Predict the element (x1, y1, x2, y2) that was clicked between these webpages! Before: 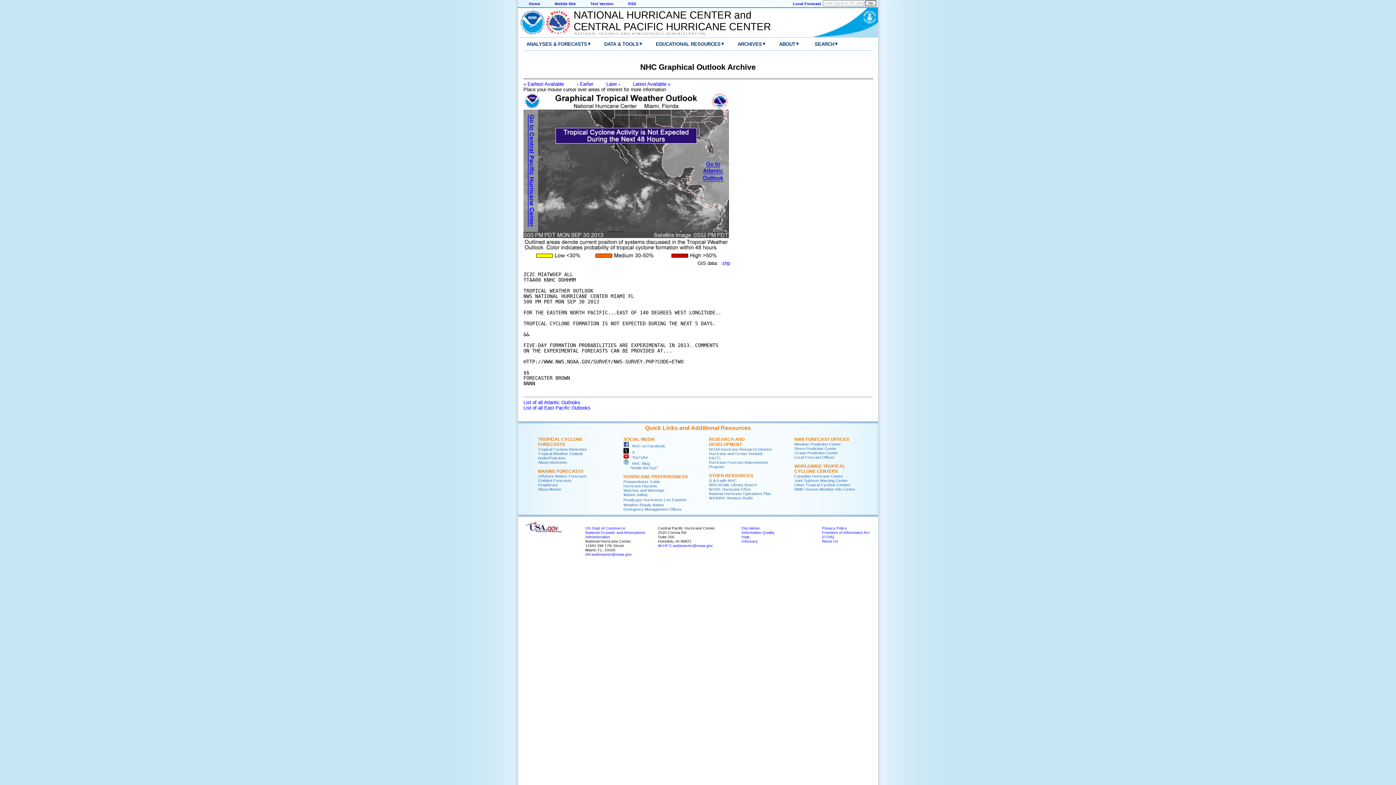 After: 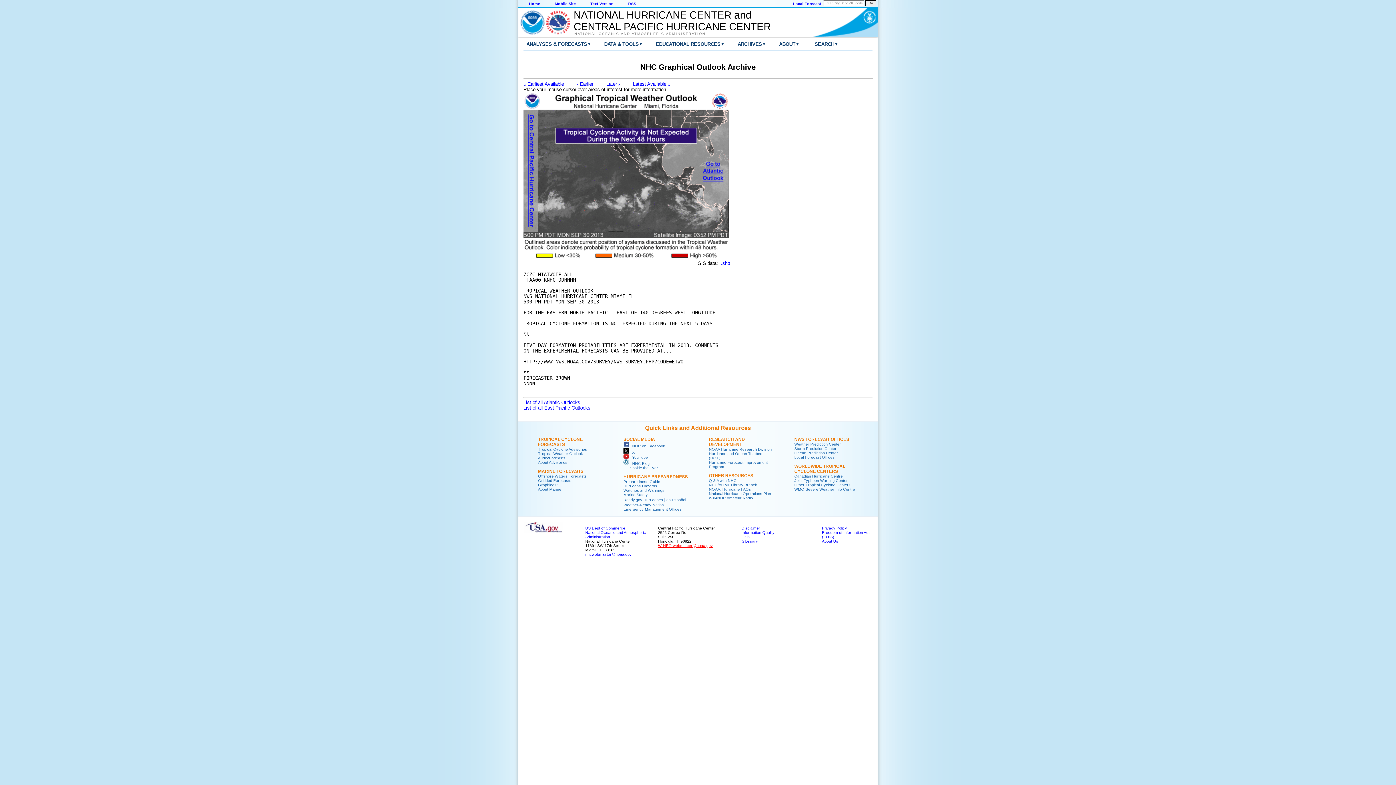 Action: label: W-HFO.webmaster@noaa.gov bbox: (658, 543, 713, 548)